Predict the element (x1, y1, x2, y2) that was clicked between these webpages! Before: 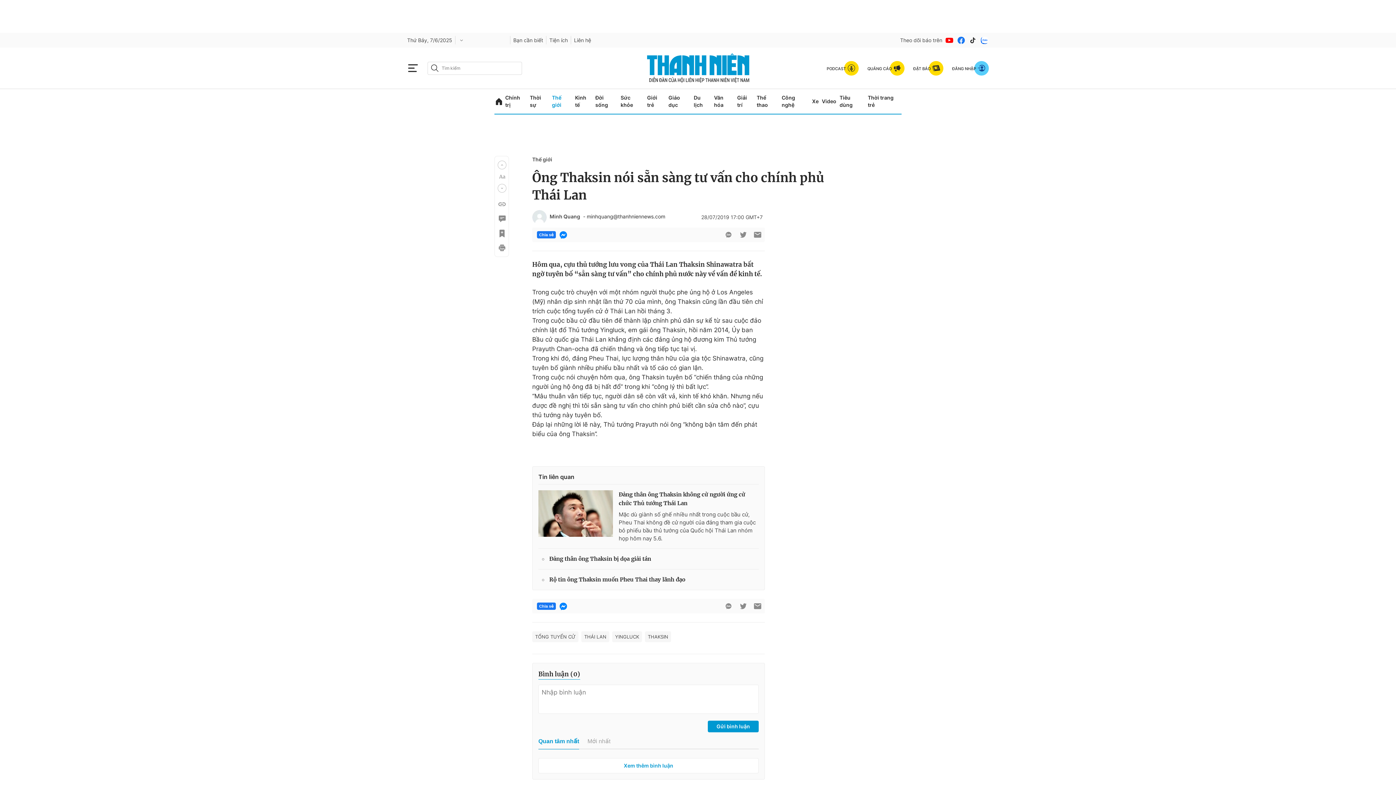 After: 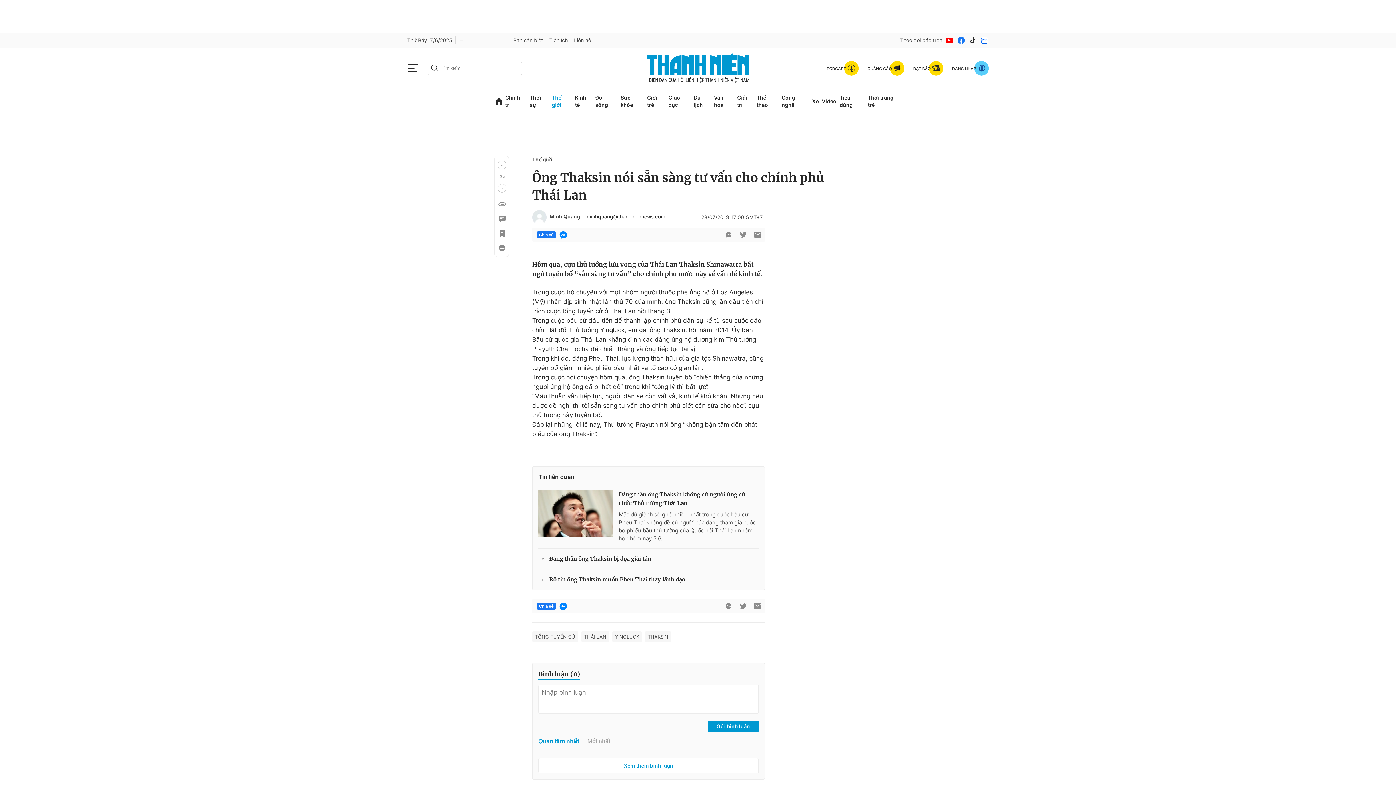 Action: label: QUẢNG CÁO bbox: (867, 60, 904, 75)